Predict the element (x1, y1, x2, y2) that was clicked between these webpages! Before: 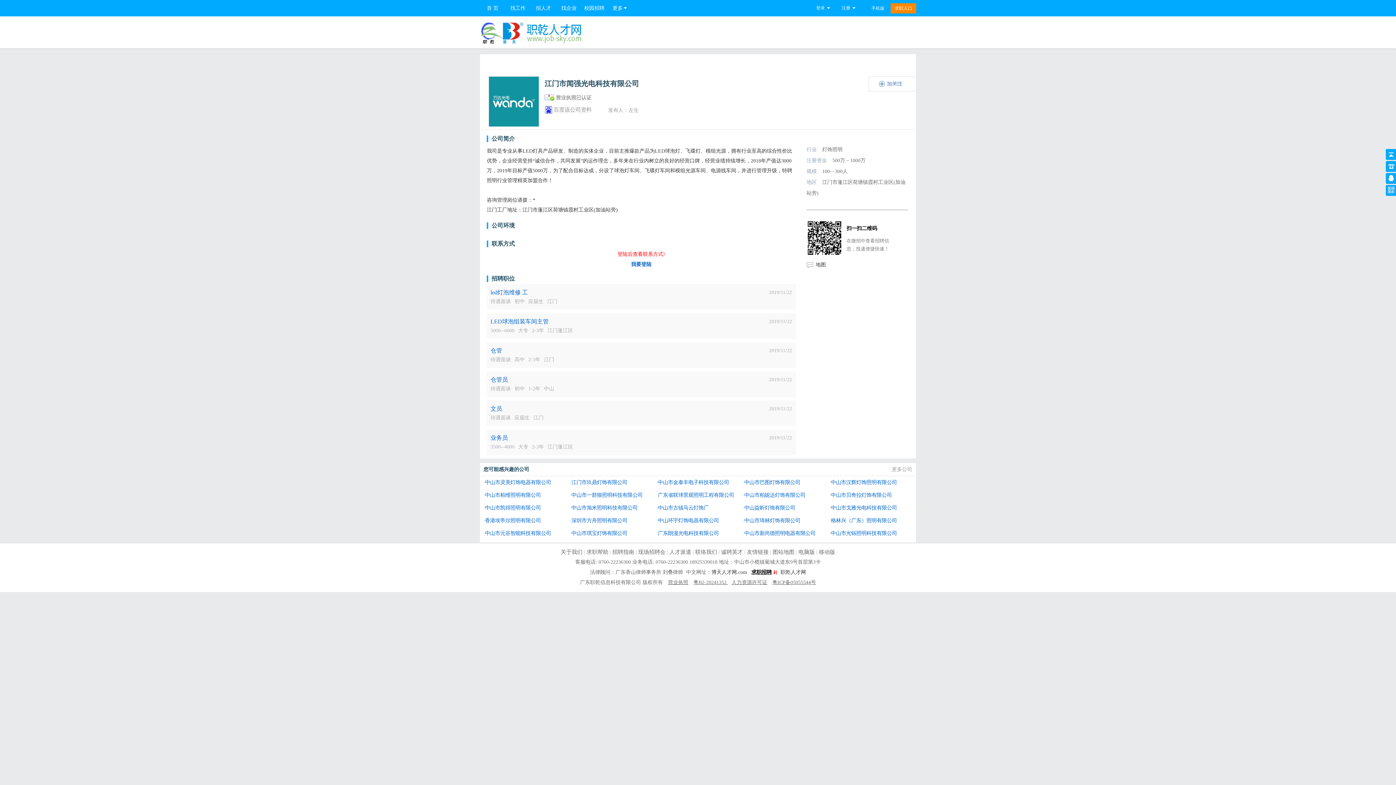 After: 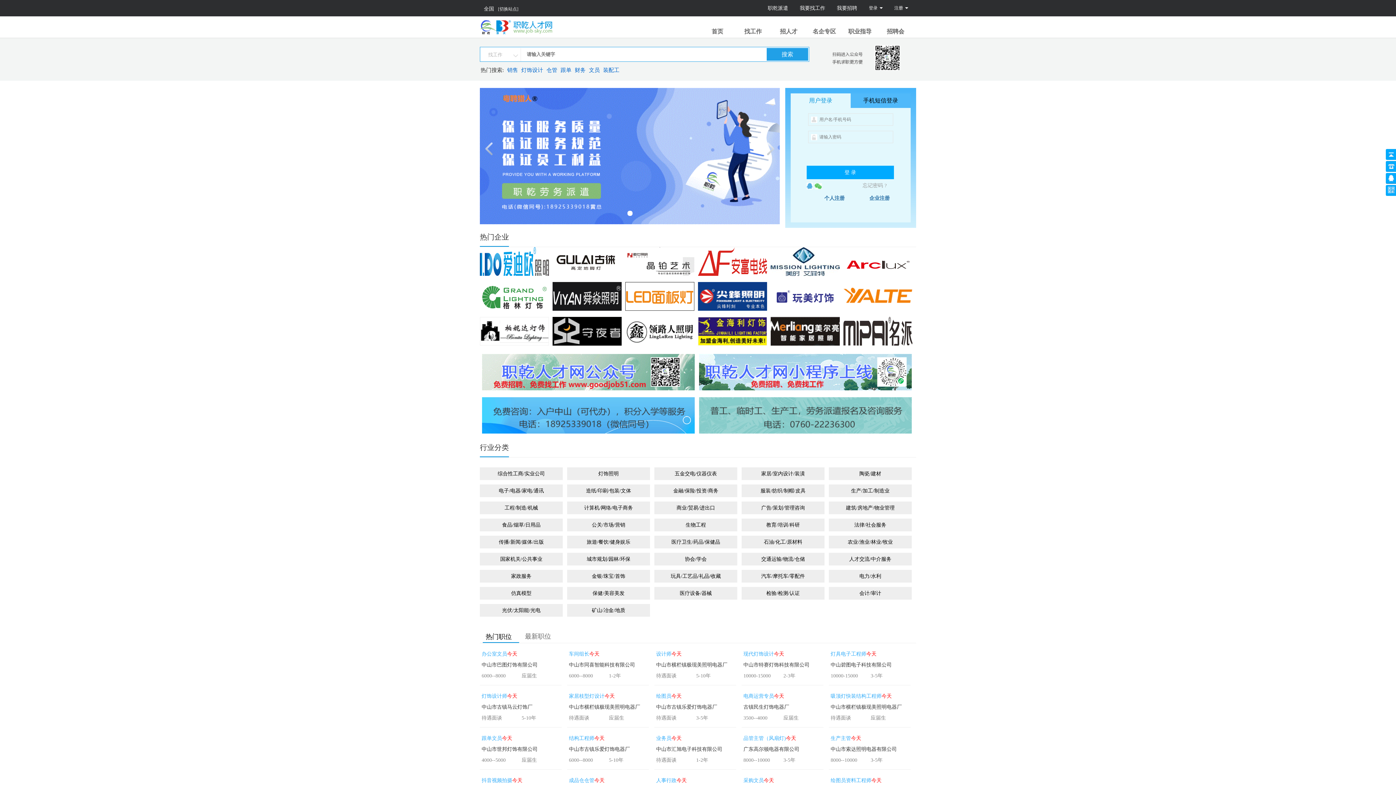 Action: label: 博天人才网.com bbox: (711, 569, 747, 575)